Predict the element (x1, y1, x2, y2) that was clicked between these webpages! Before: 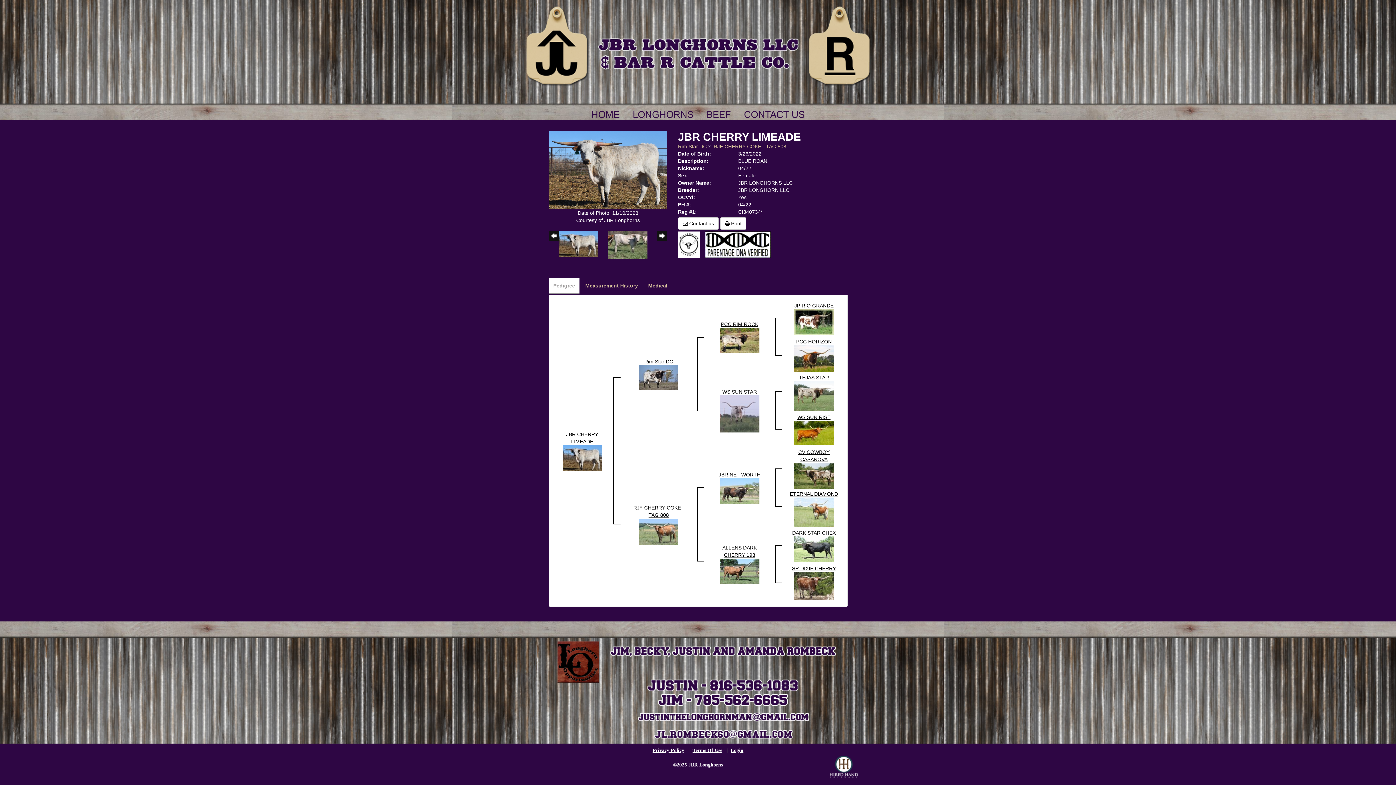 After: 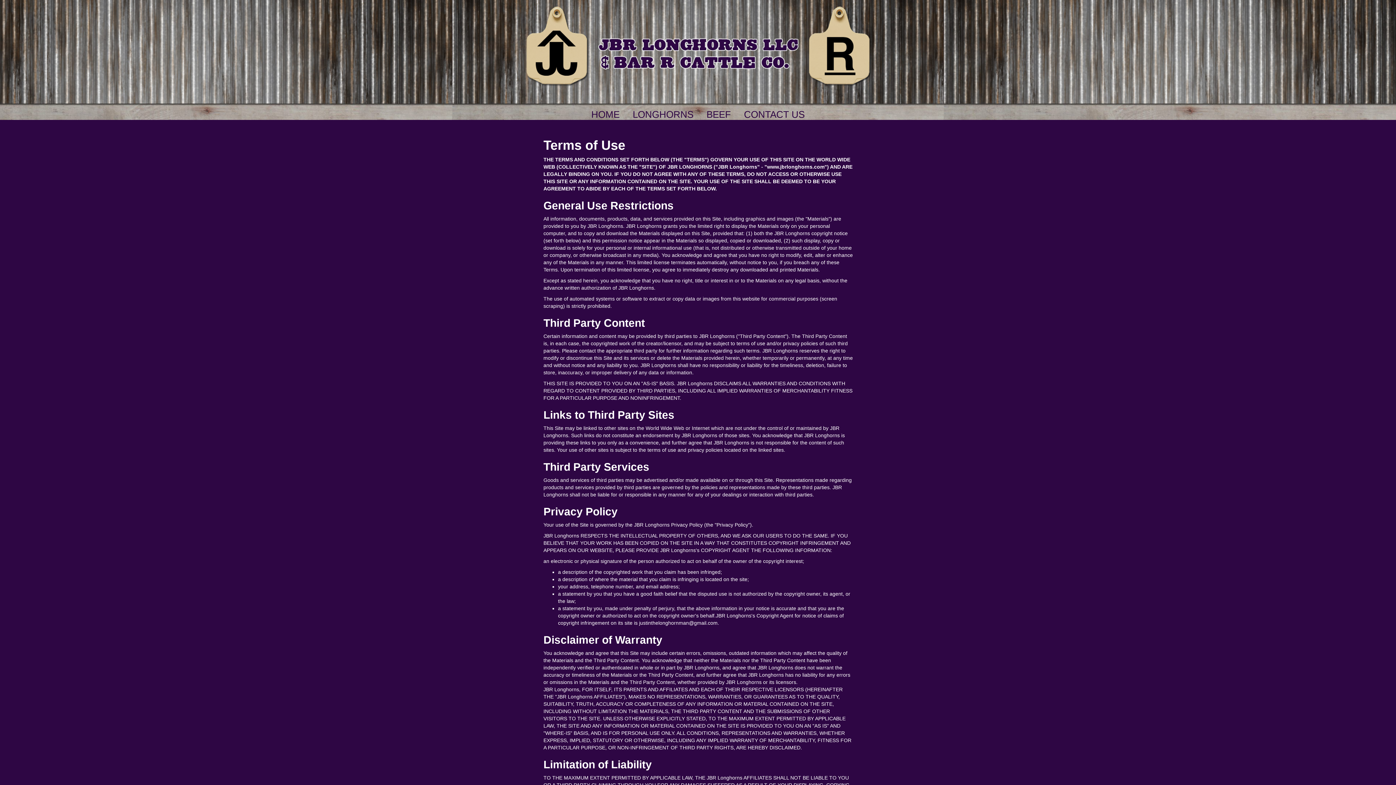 Action: bbox: (692, 747, 722, 753) label: Terms Of Use